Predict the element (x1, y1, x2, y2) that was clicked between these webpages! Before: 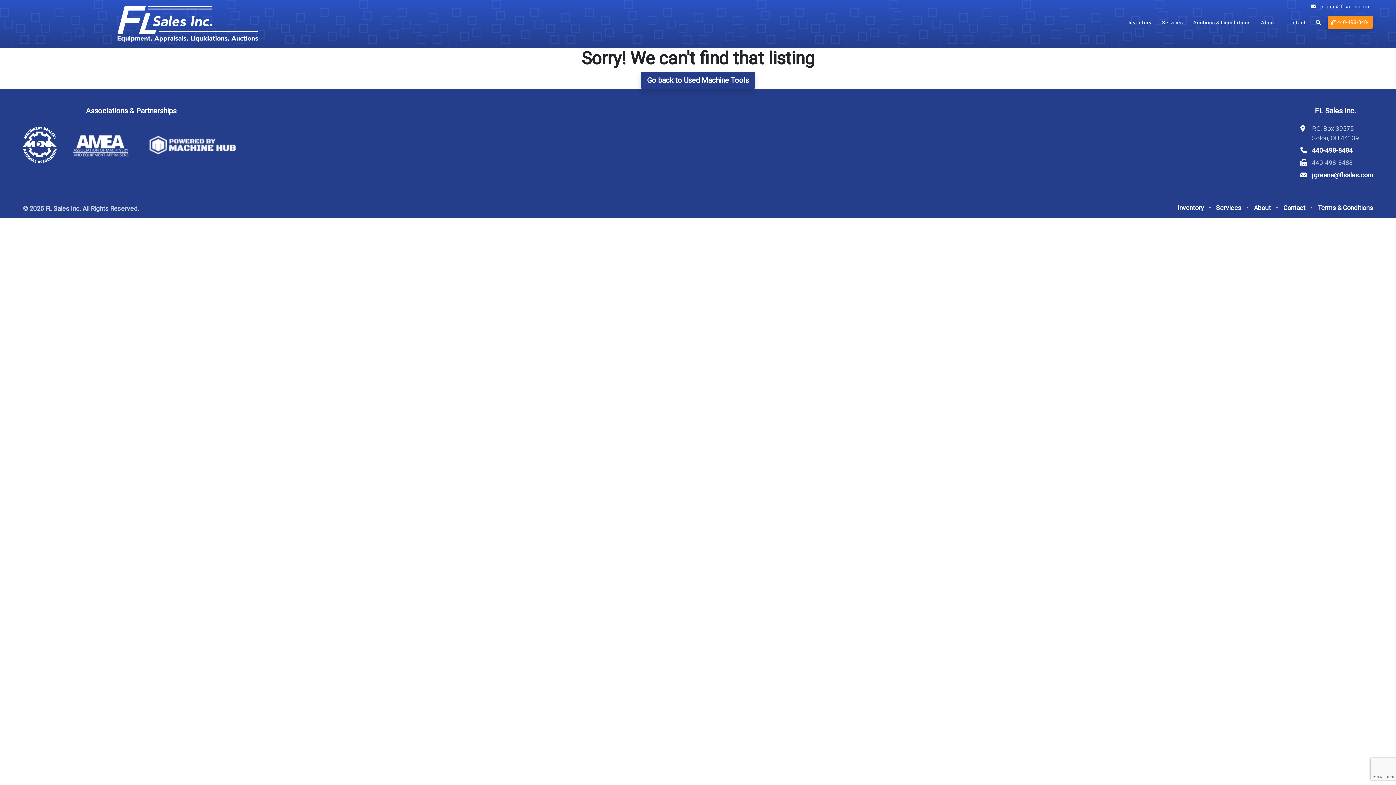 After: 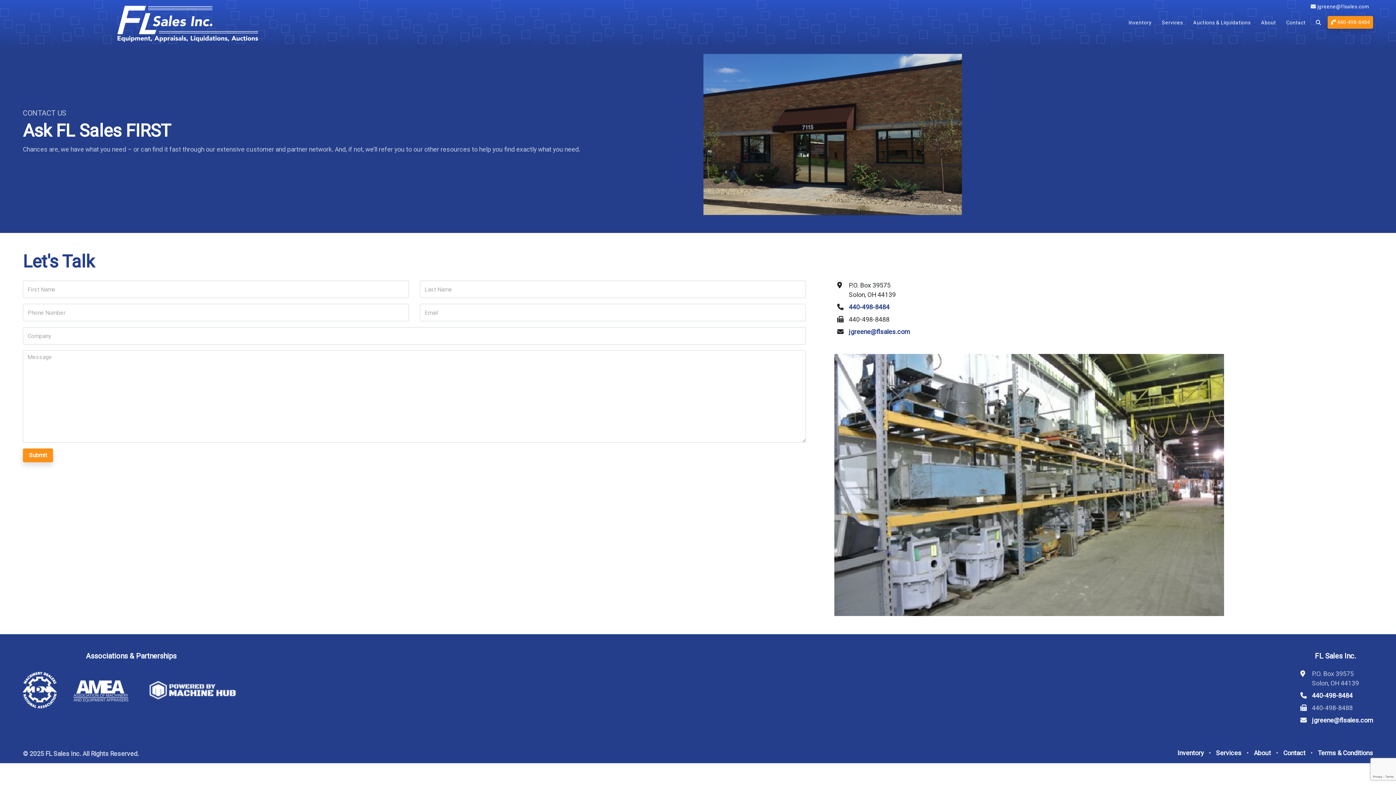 Action: label: Contact bbox: (1282, 15, 1309, 29)